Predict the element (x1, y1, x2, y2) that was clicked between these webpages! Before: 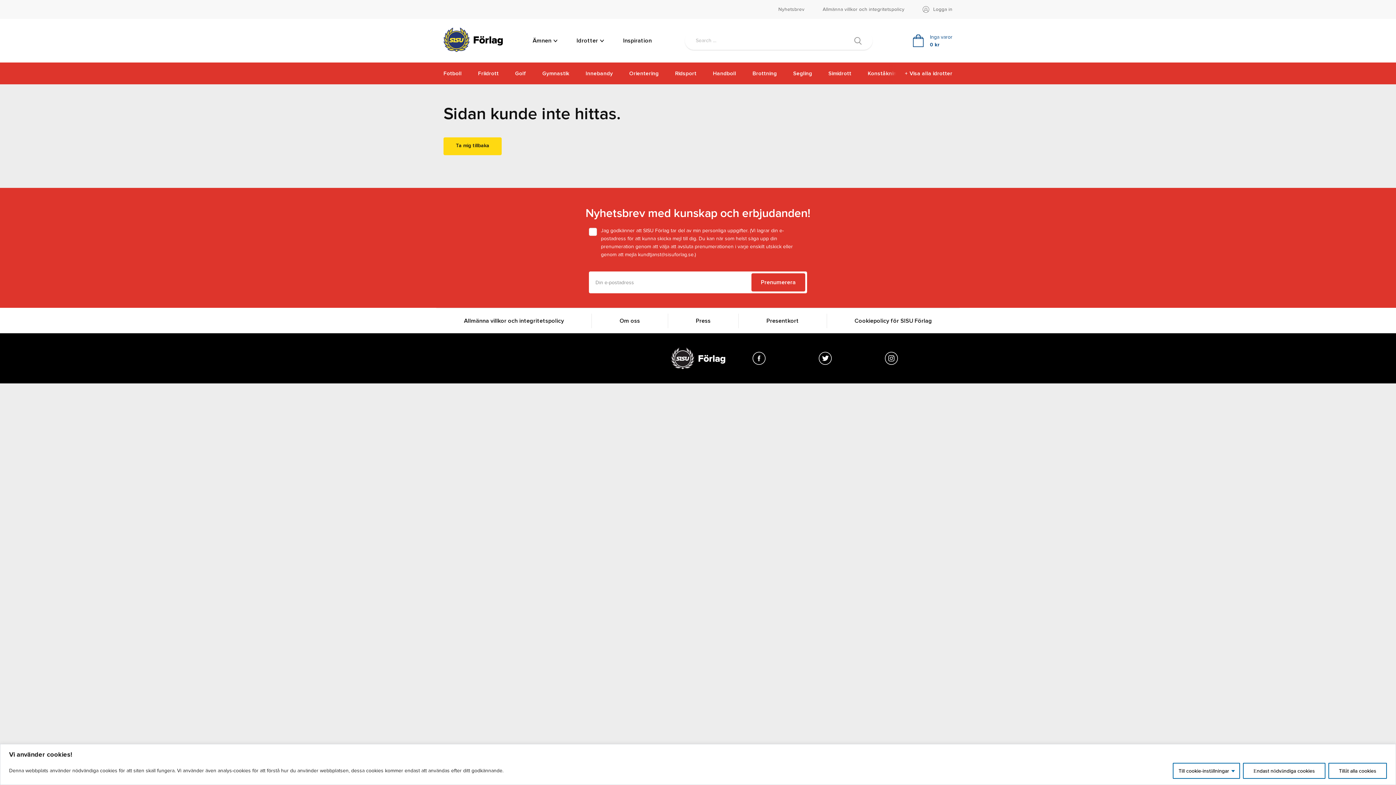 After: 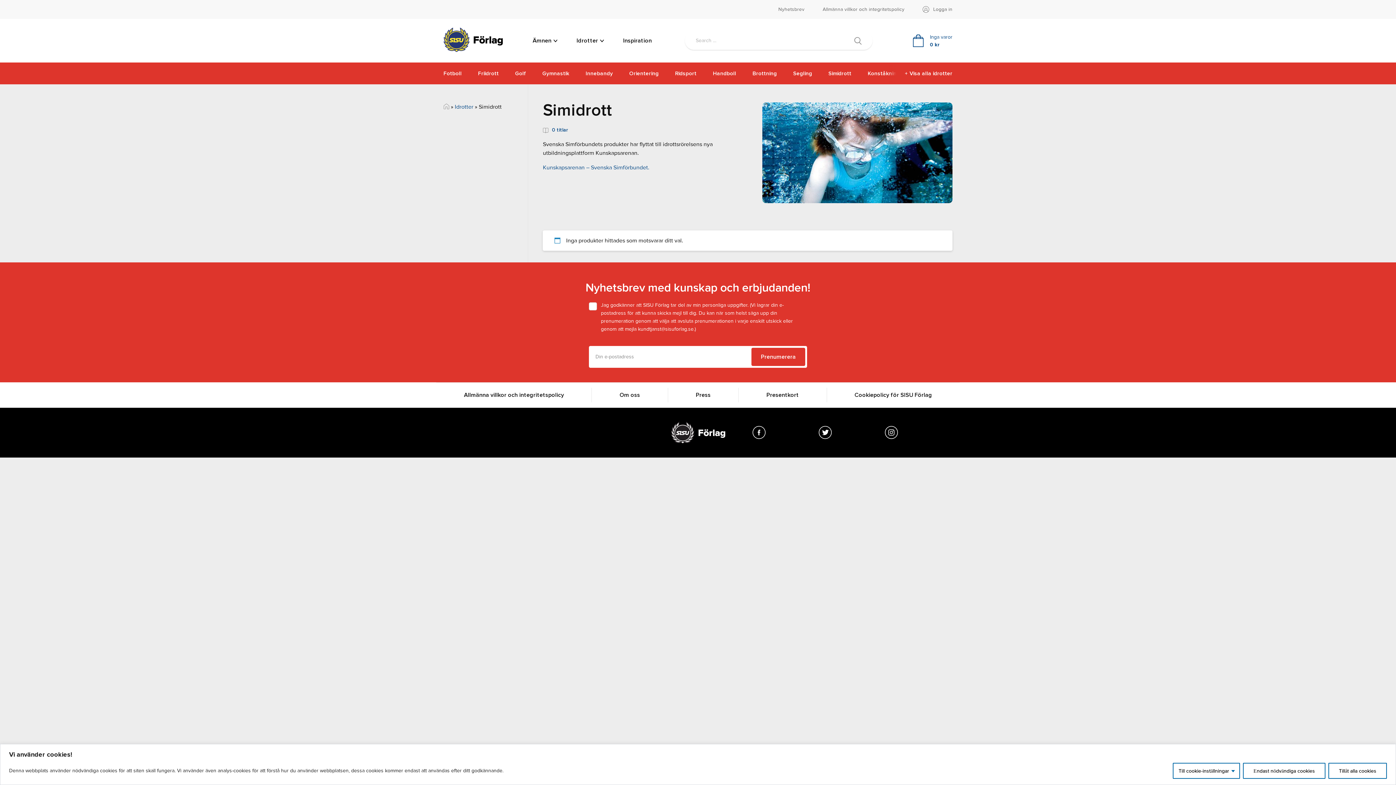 Action: label: Simidrott bbox: (828, 65, 868, 81)